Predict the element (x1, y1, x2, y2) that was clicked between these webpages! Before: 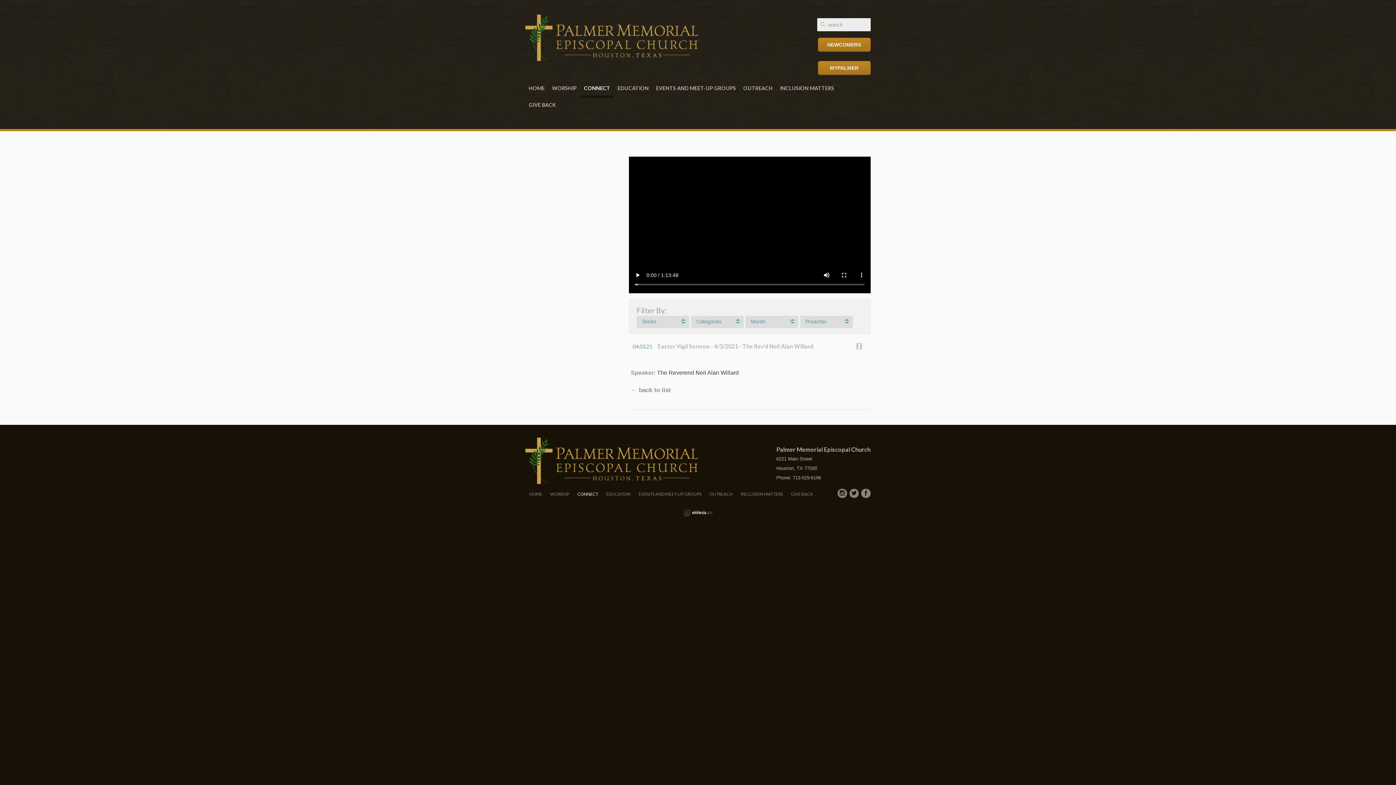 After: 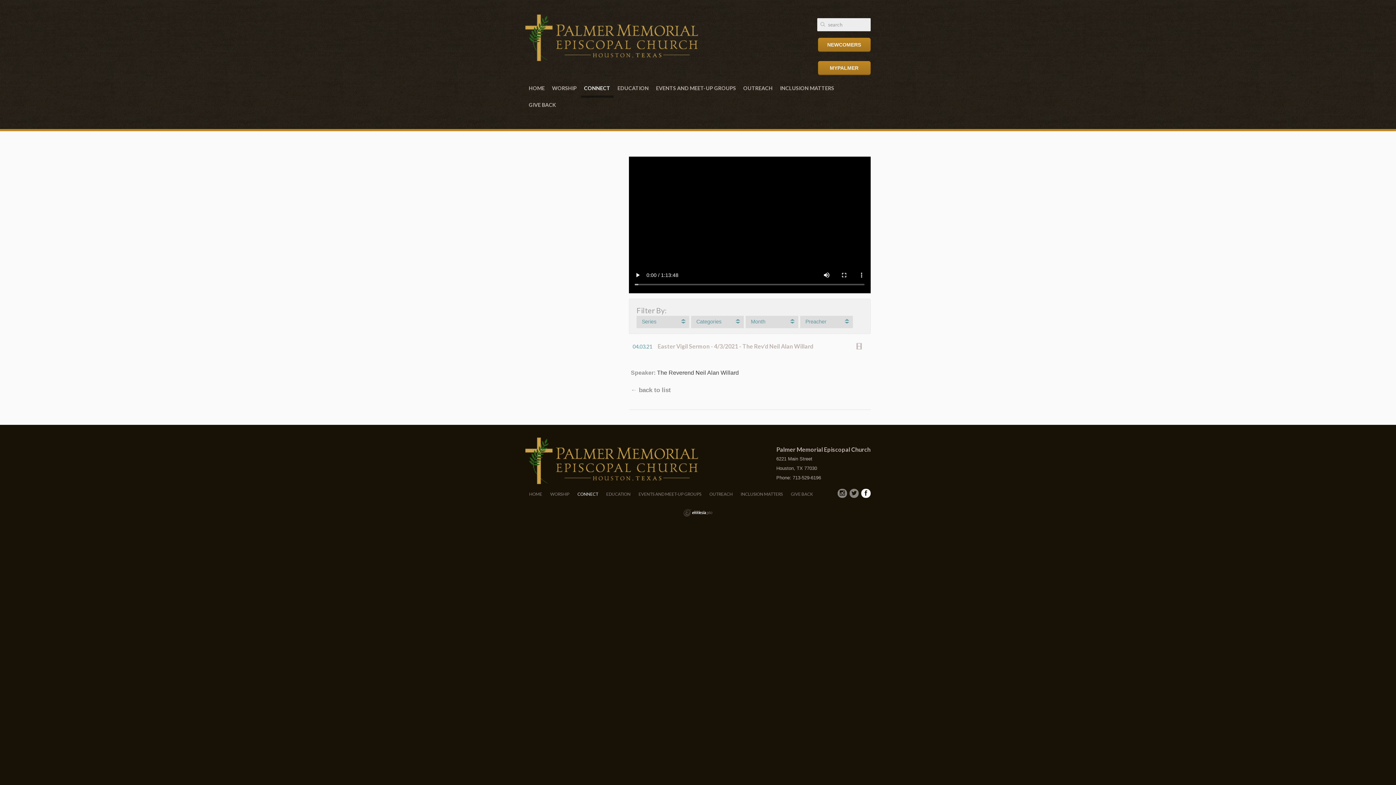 Action: bbox: (861, 488, 870, 498)